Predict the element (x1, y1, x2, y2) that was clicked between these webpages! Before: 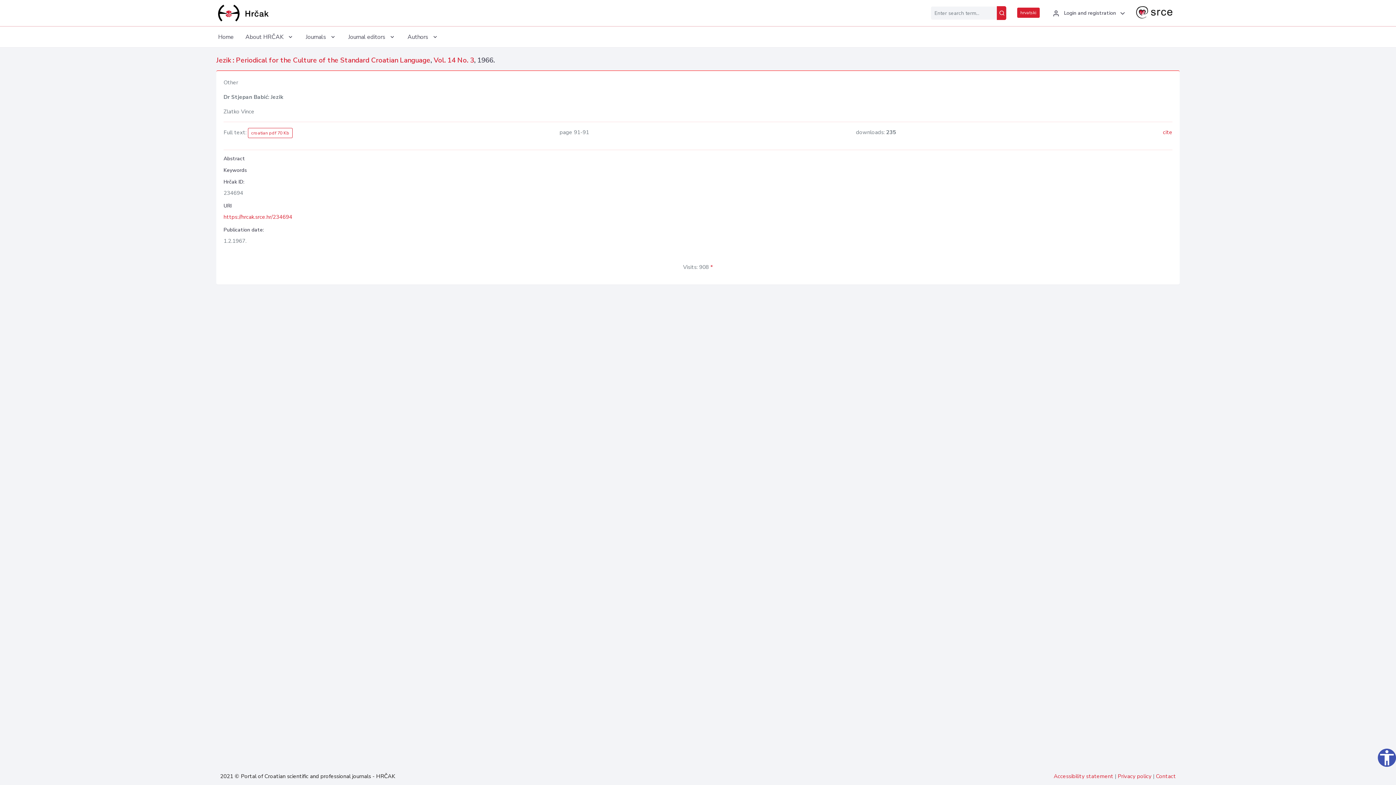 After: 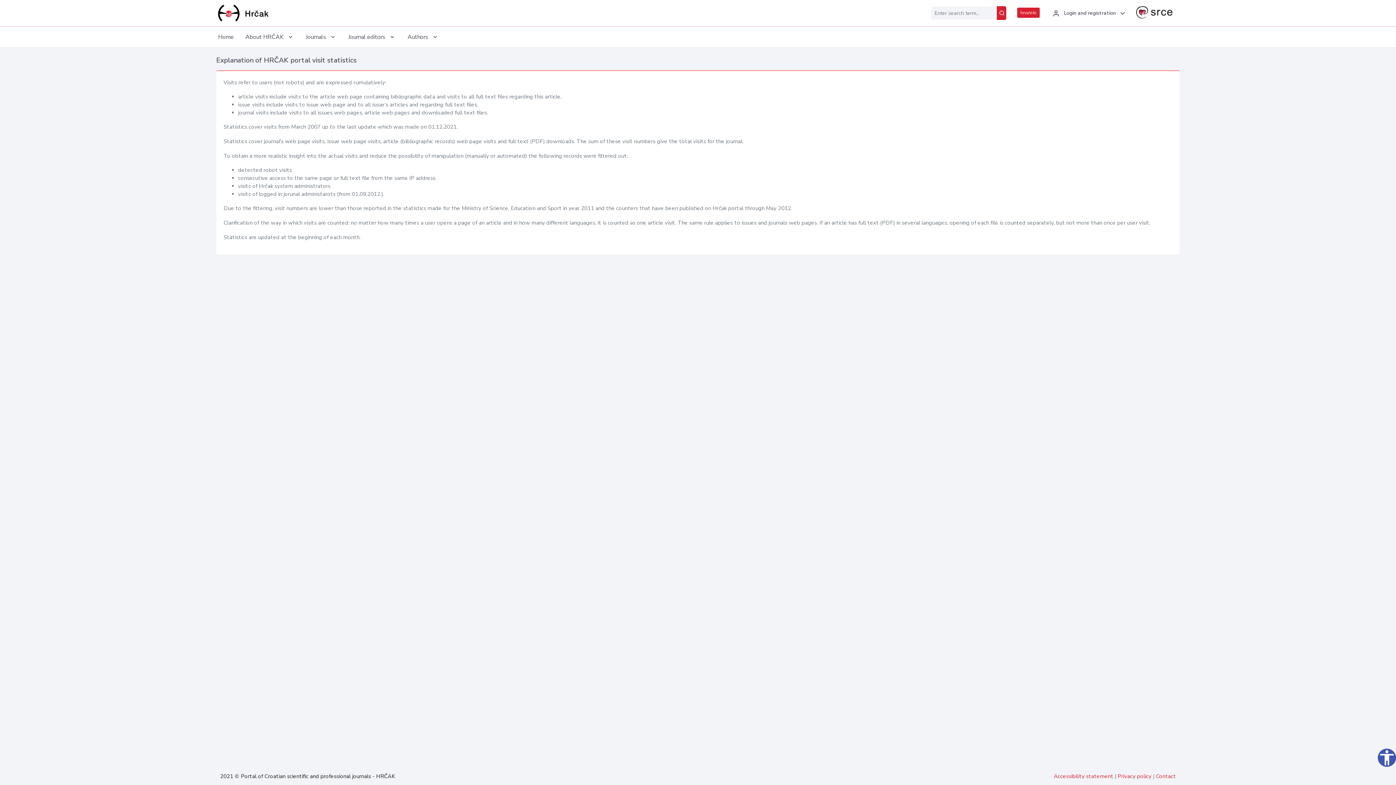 Action: bbox: (710, 263, 713, 270) label: *